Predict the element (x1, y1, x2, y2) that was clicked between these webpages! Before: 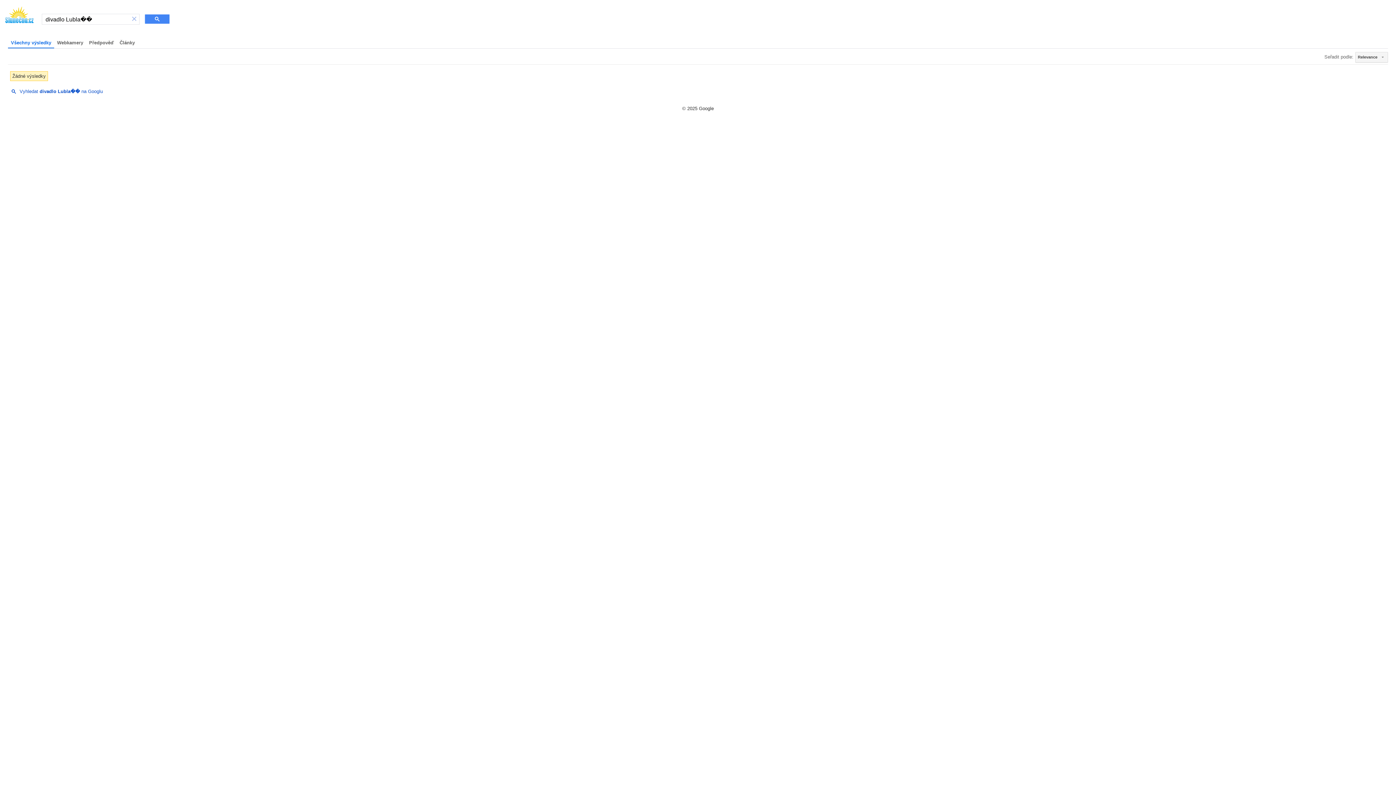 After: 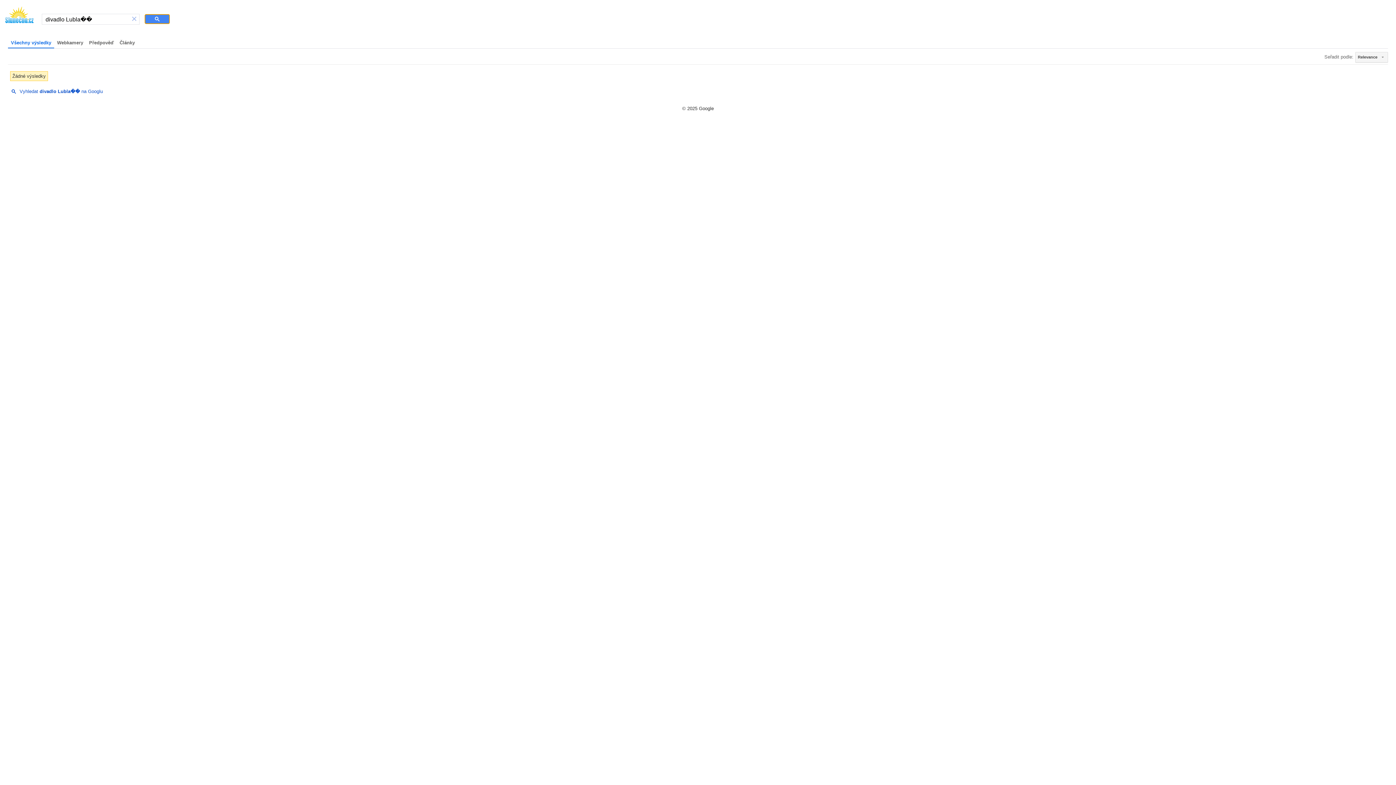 Action: bbox: (144, 14, 169, 24)